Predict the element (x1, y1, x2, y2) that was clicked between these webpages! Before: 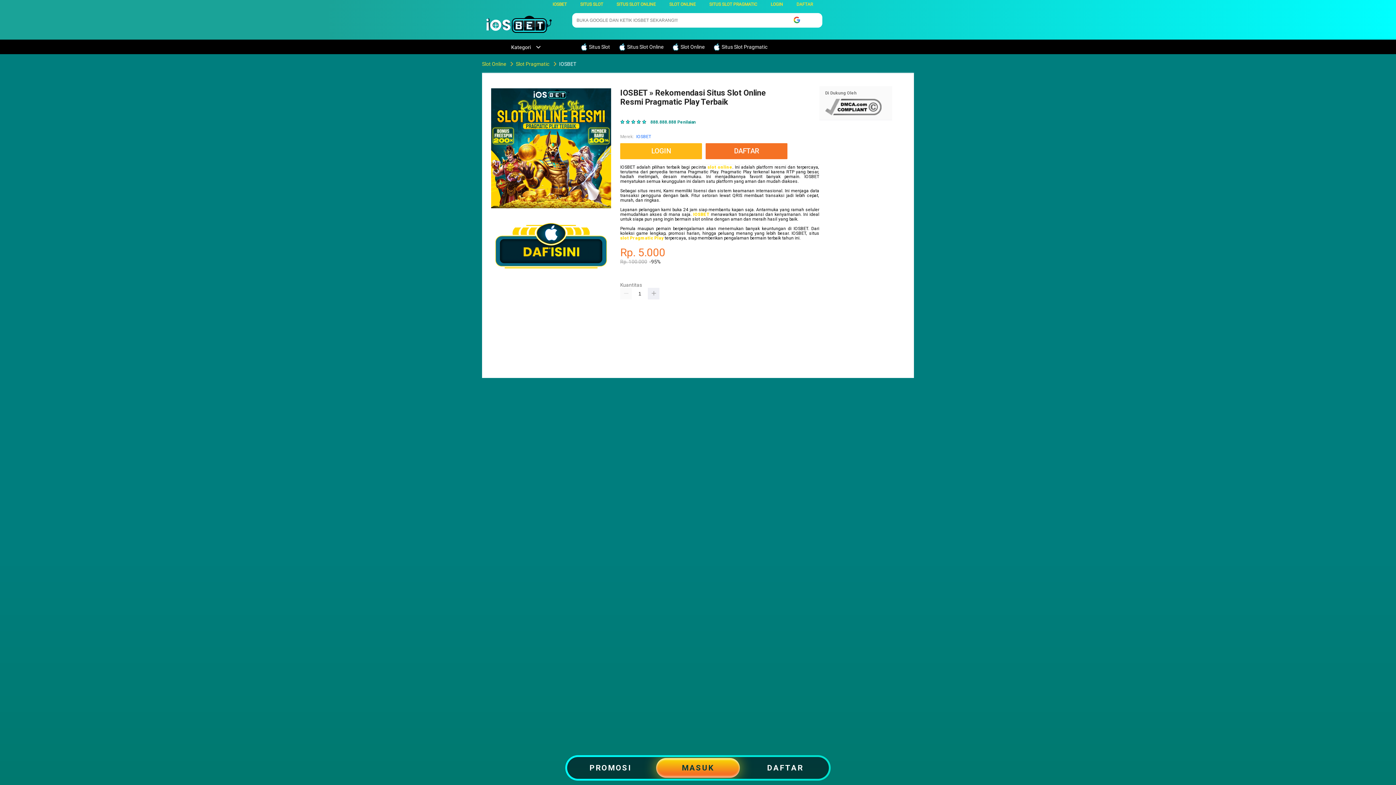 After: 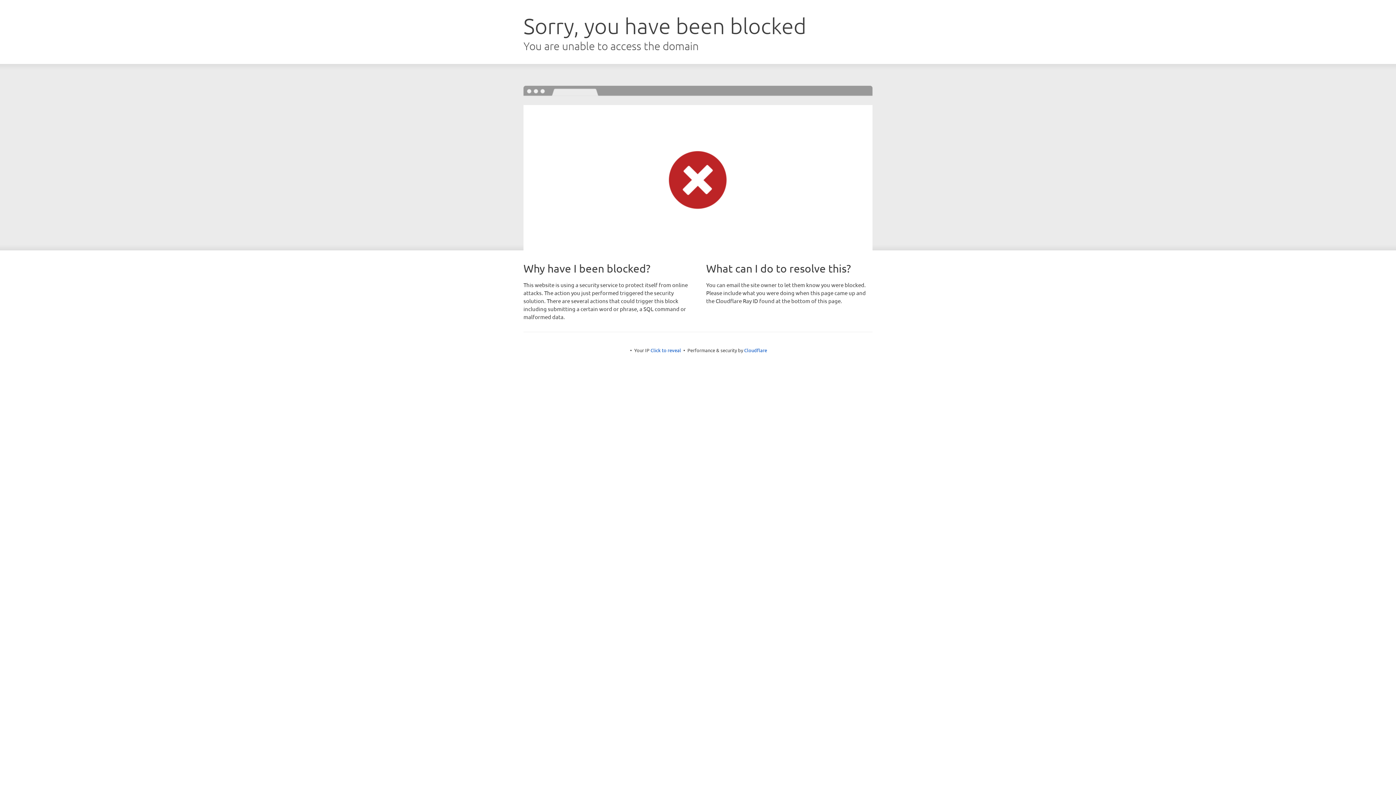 Action: label: LOGIN bbox: (620, 143, 705, 159)